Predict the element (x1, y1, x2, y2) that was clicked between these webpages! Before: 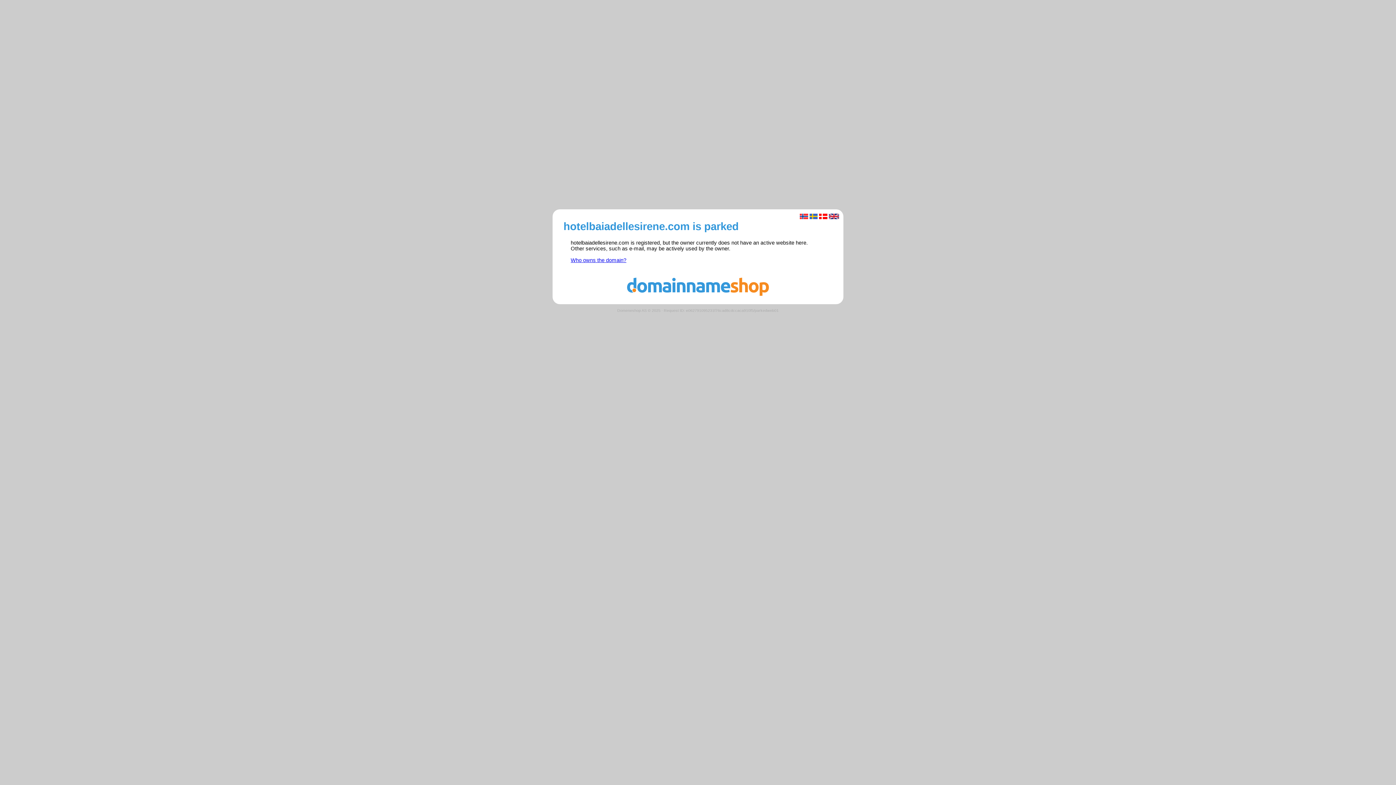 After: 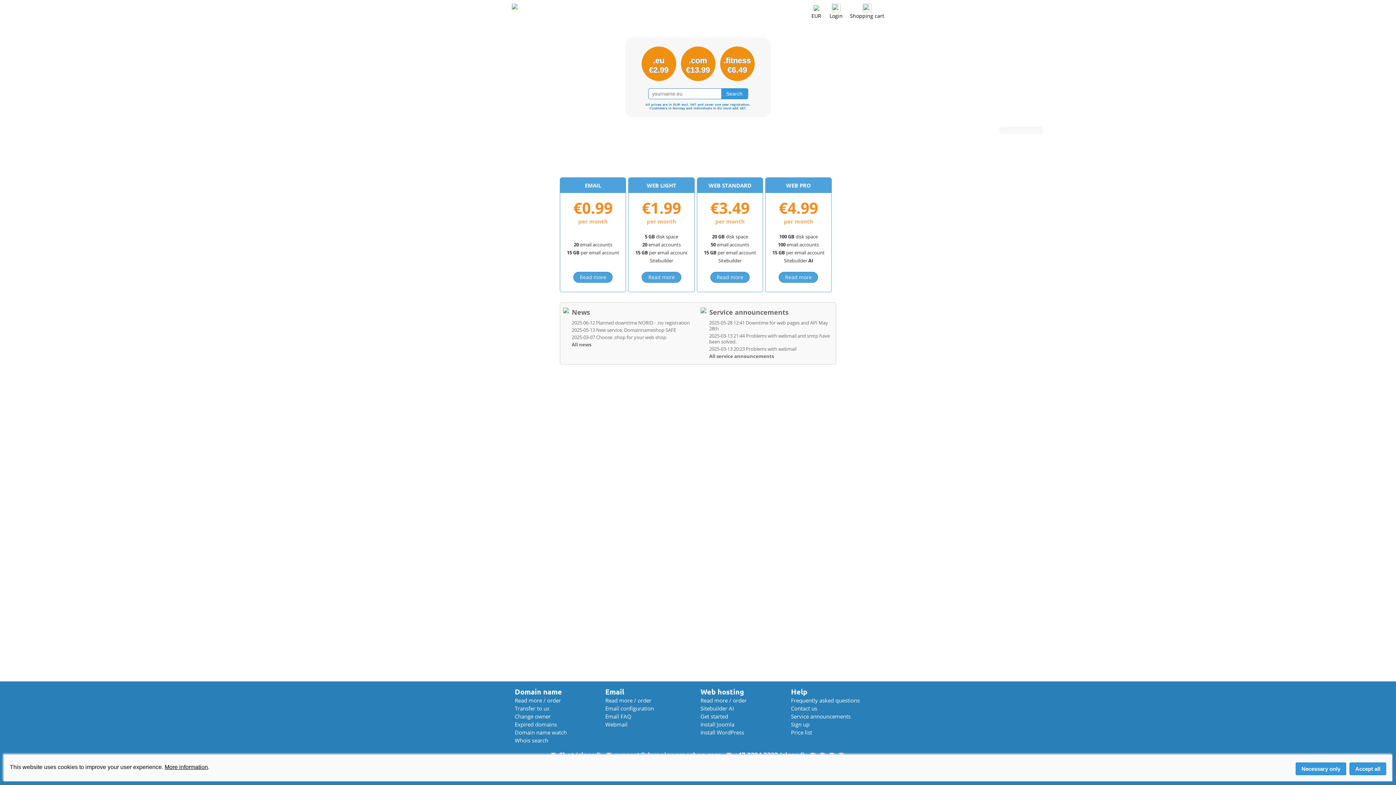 Action: bbox: (560, 291, 836, 297)